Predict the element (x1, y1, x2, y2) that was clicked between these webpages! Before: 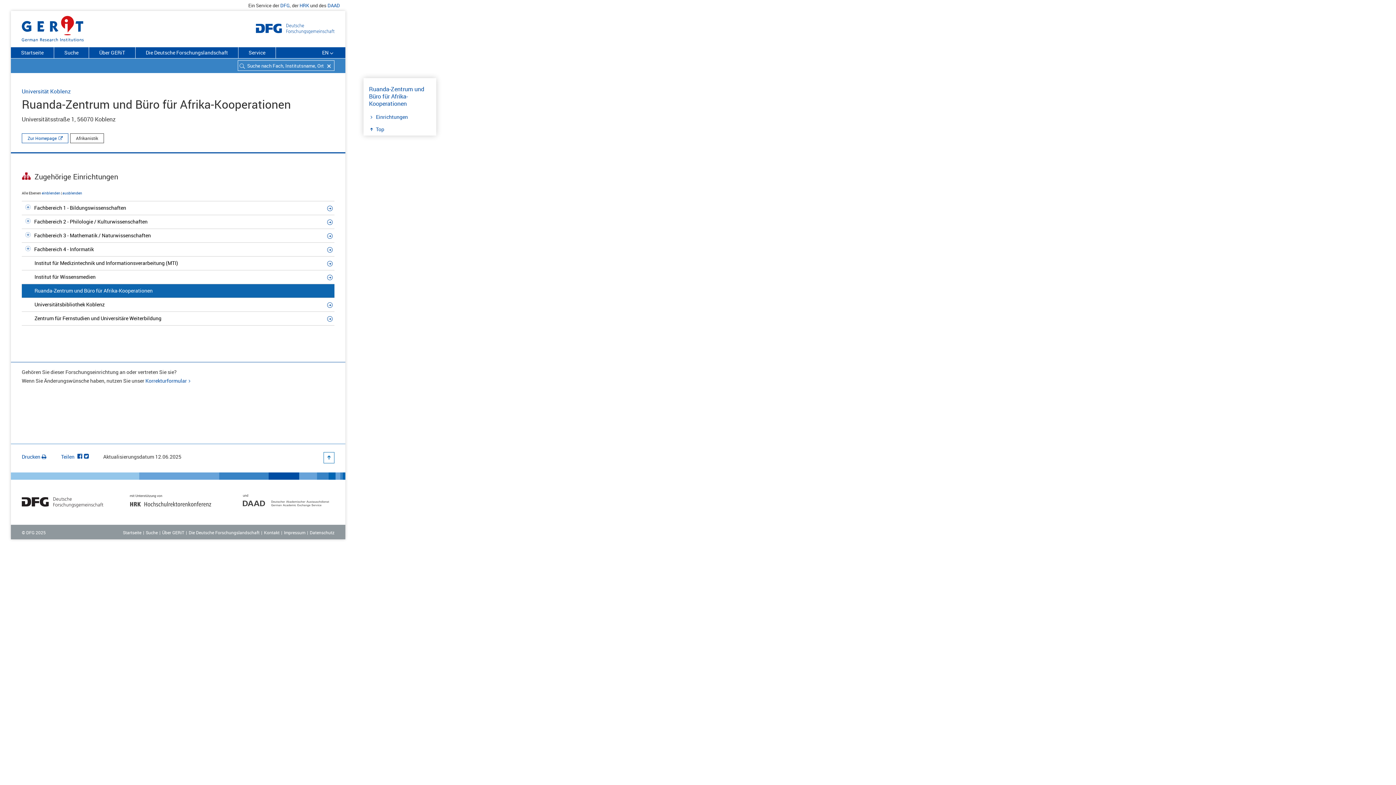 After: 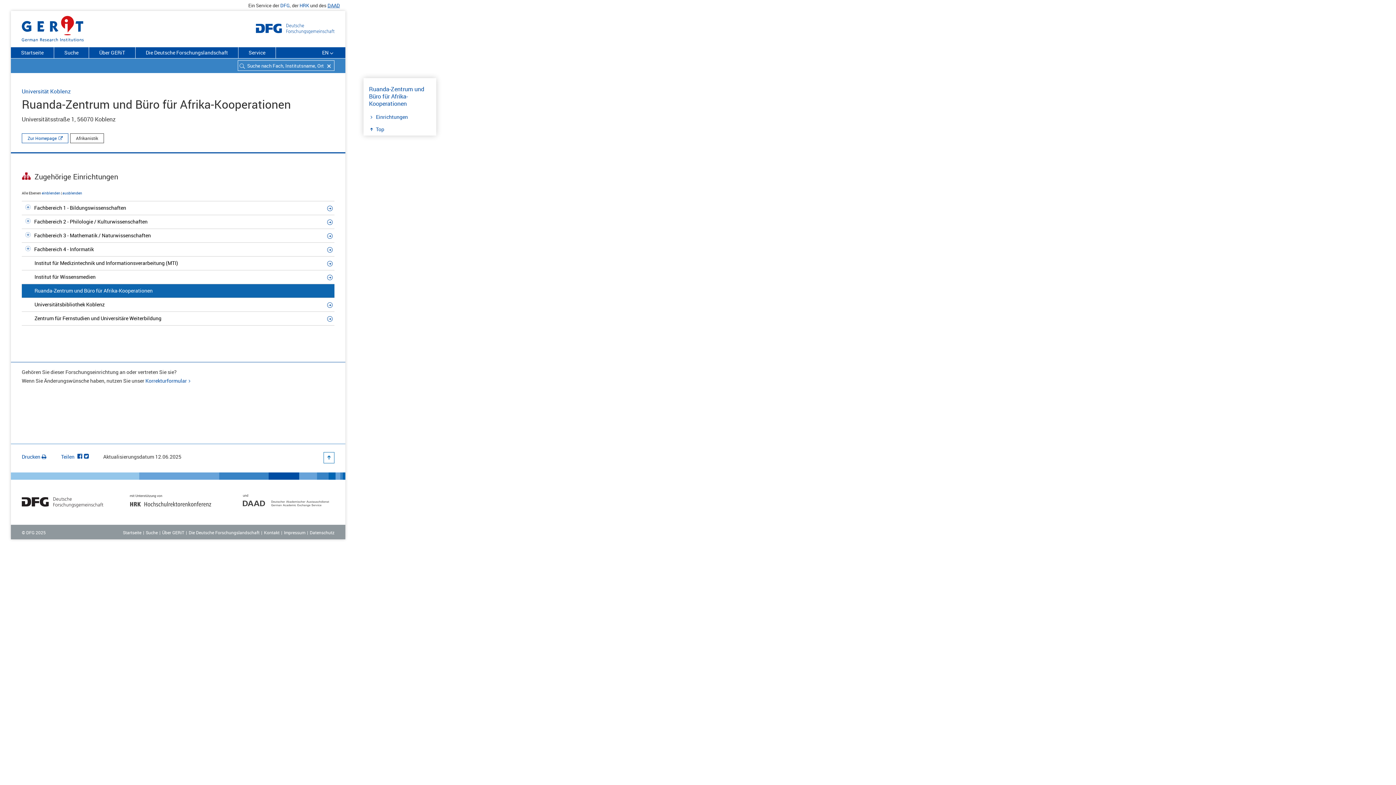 Action: bbox: (327, 0, 340, 10) label: DAAD